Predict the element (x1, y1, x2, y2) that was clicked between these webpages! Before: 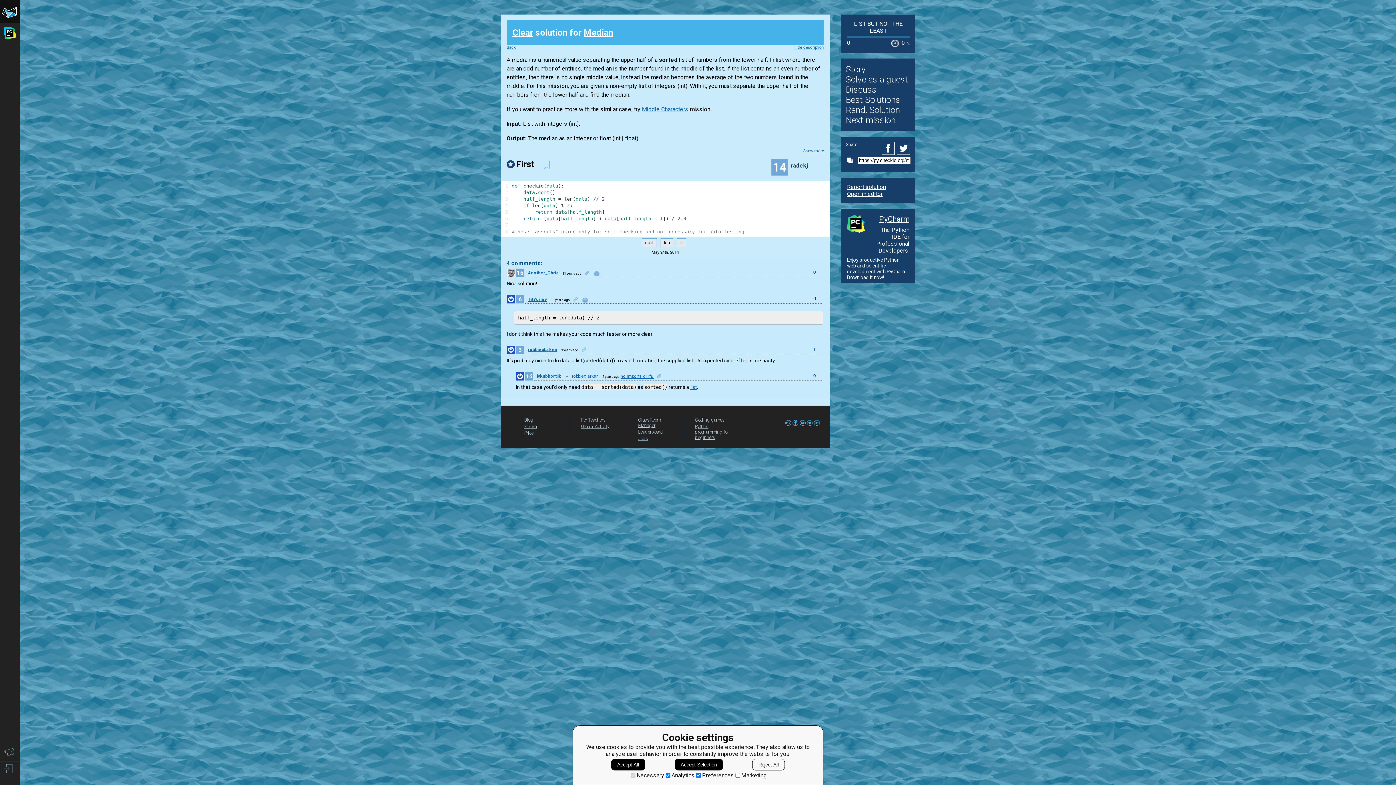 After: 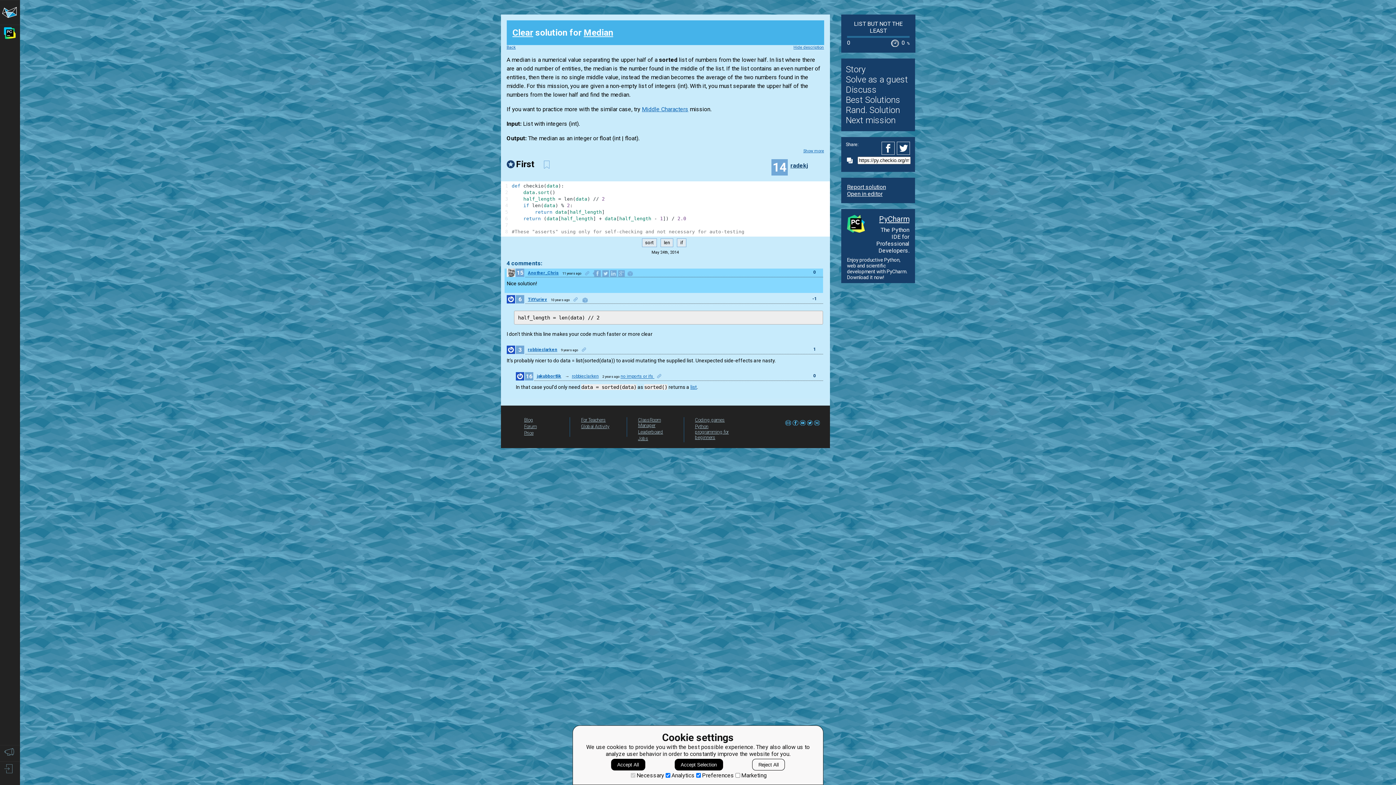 Action: bbox: (585, 270, 589, 275)